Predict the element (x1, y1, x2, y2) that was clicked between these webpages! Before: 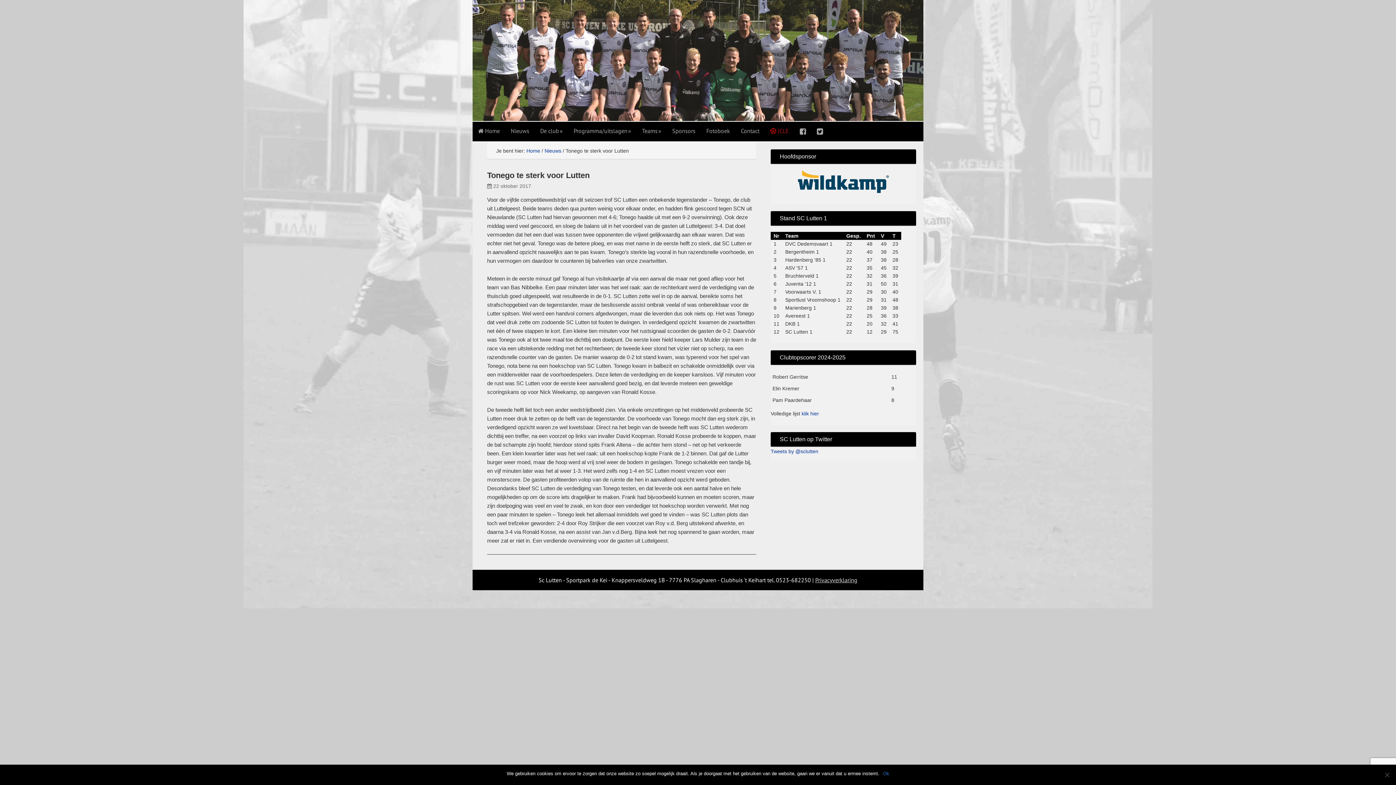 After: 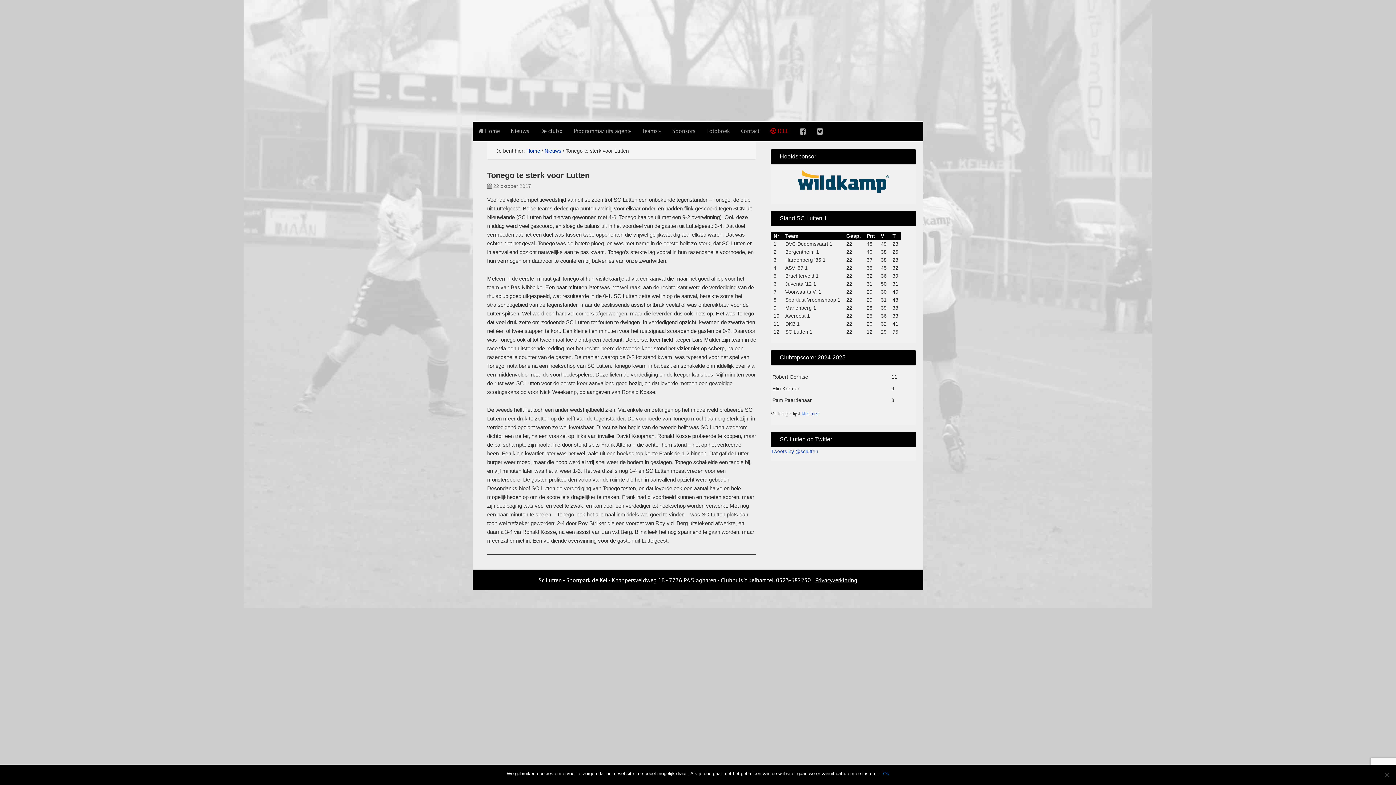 Action: bbox: (815, 576, 857, 583) label: Privacyverklaring